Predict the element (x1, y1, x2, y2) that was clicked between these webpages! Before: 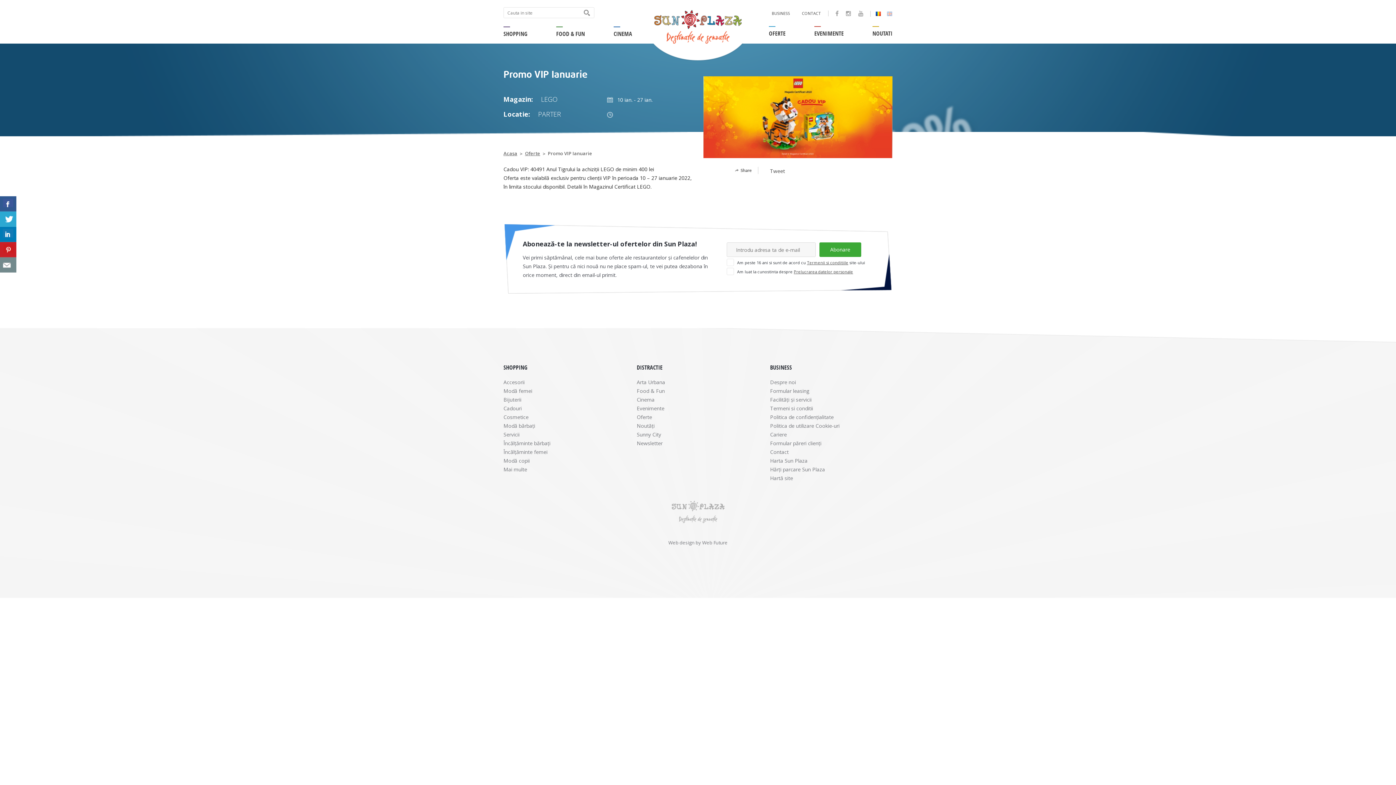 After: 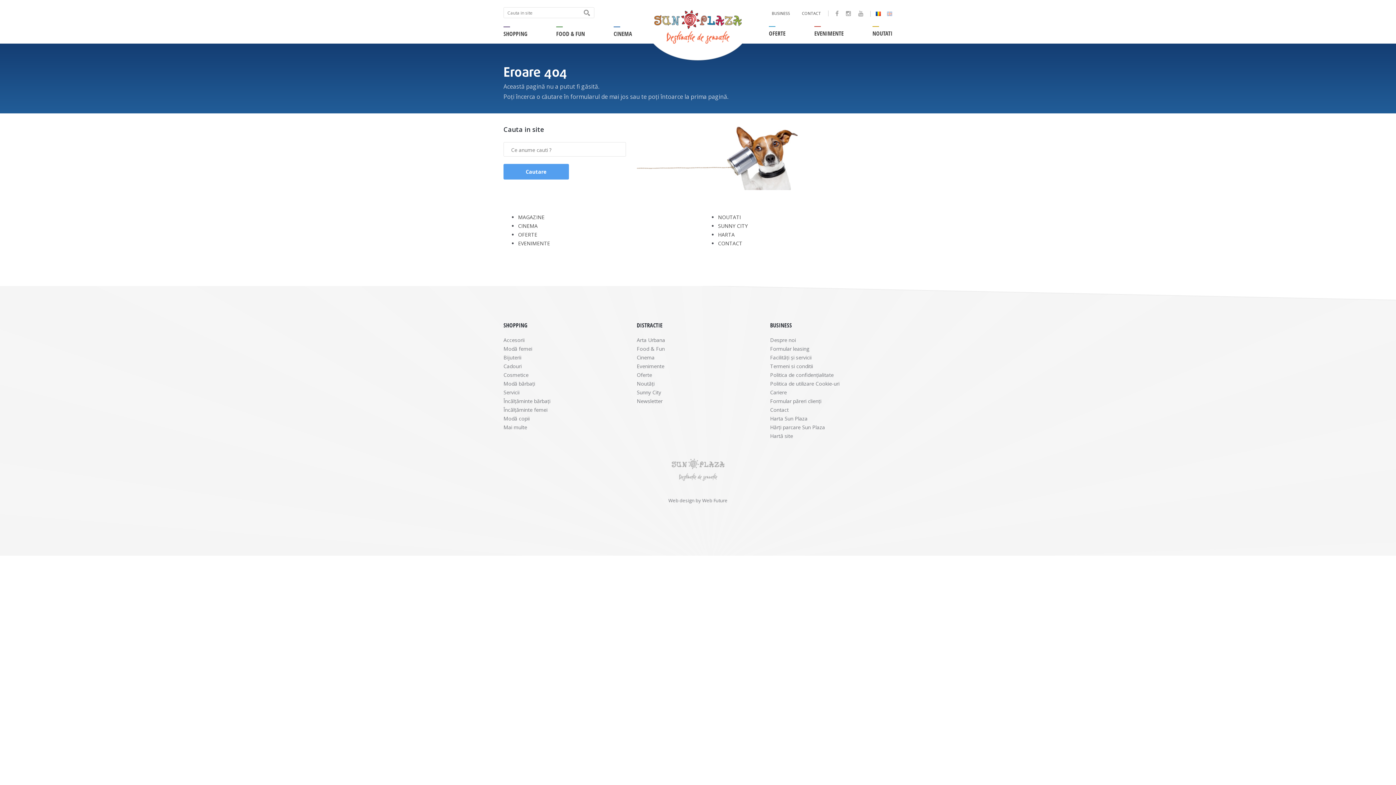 Action: bbox: (770, 440, 821, 446) label: Formular păreri clienți